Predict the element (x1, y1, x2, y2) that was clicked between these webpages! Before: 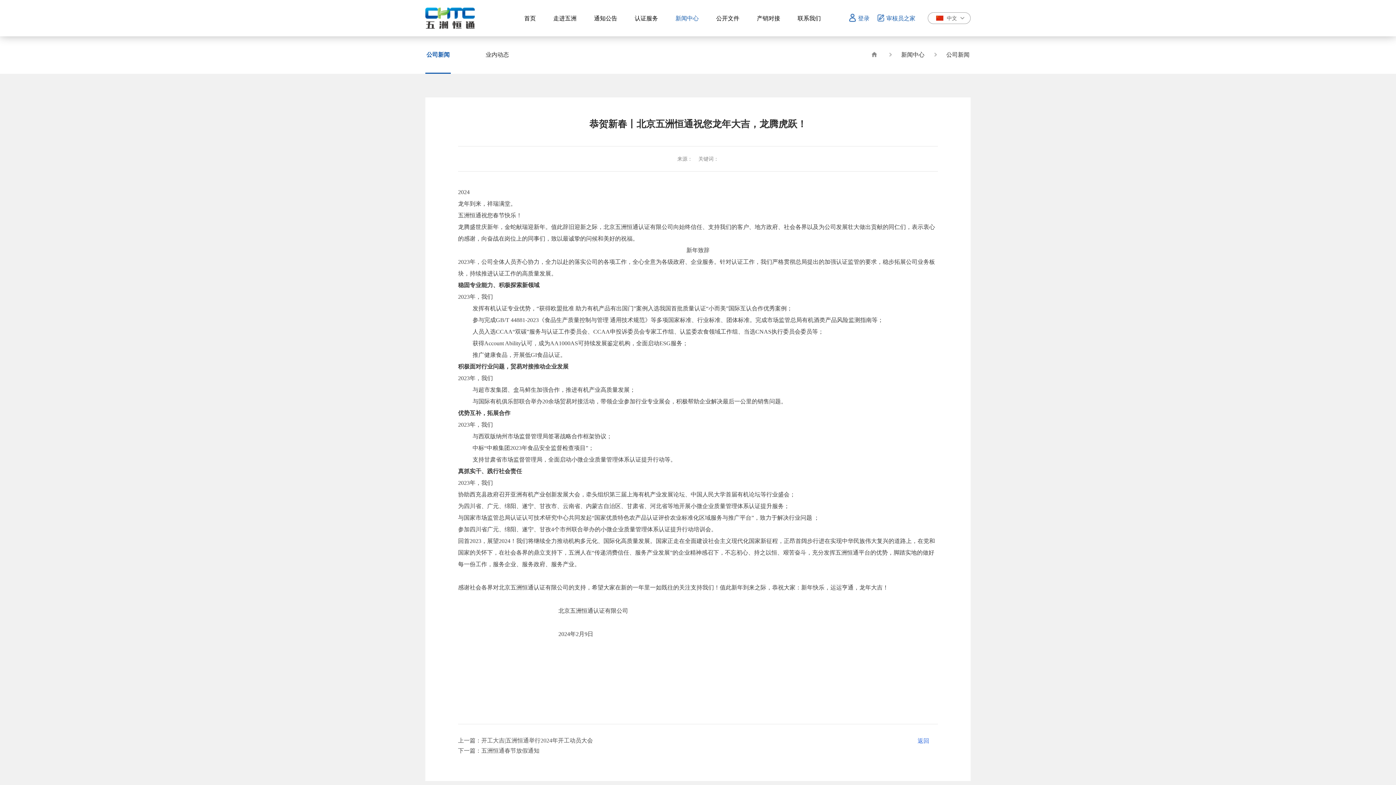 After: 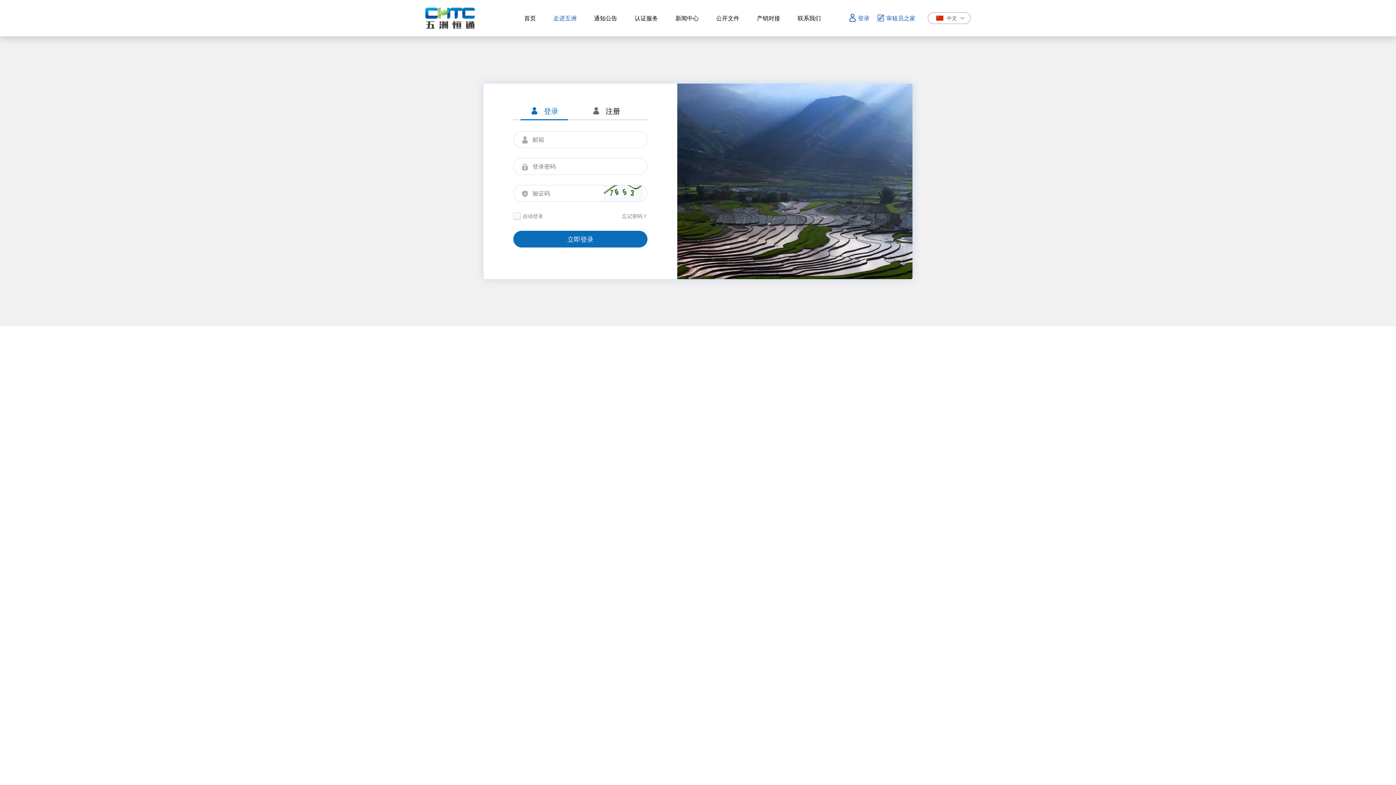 Action: label: 登录 bbox: (845, 11, 873, 25)